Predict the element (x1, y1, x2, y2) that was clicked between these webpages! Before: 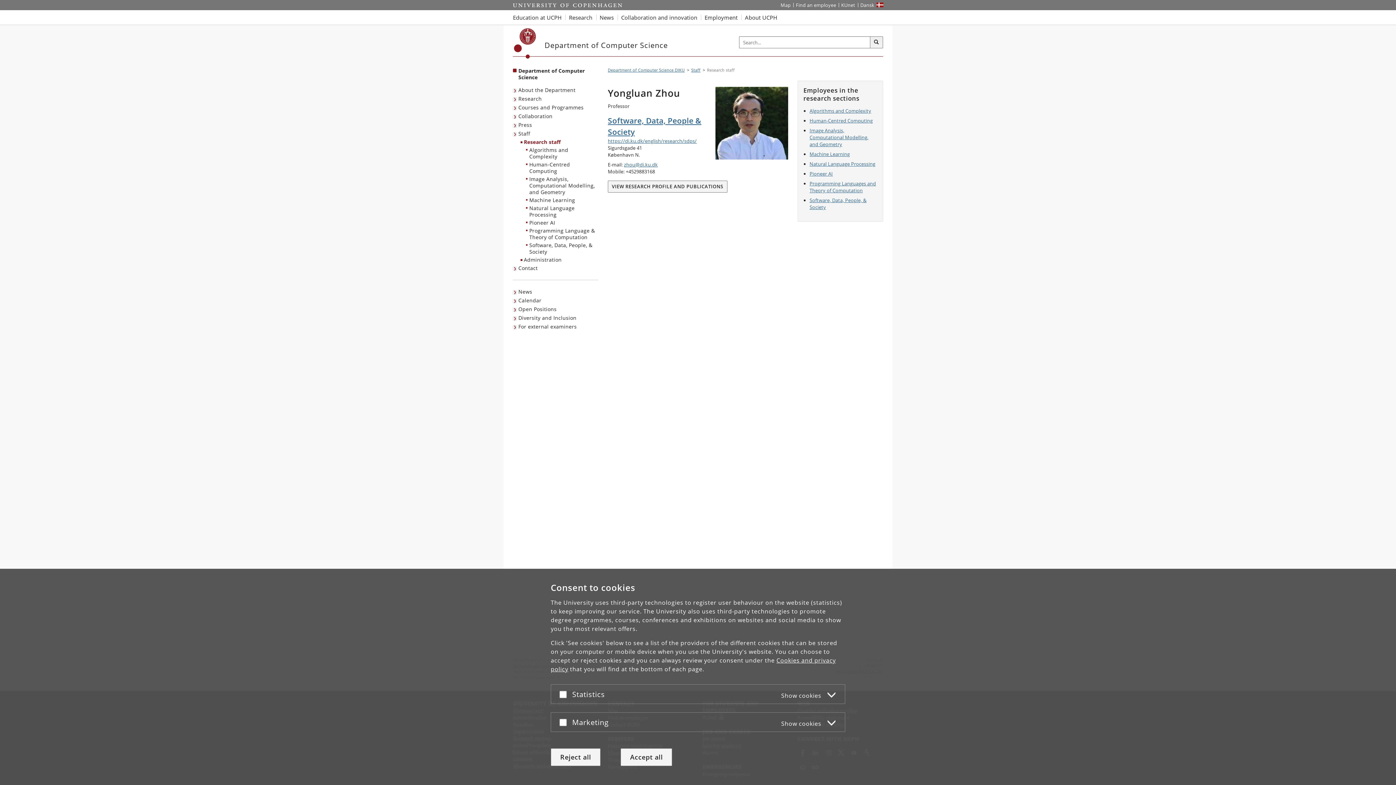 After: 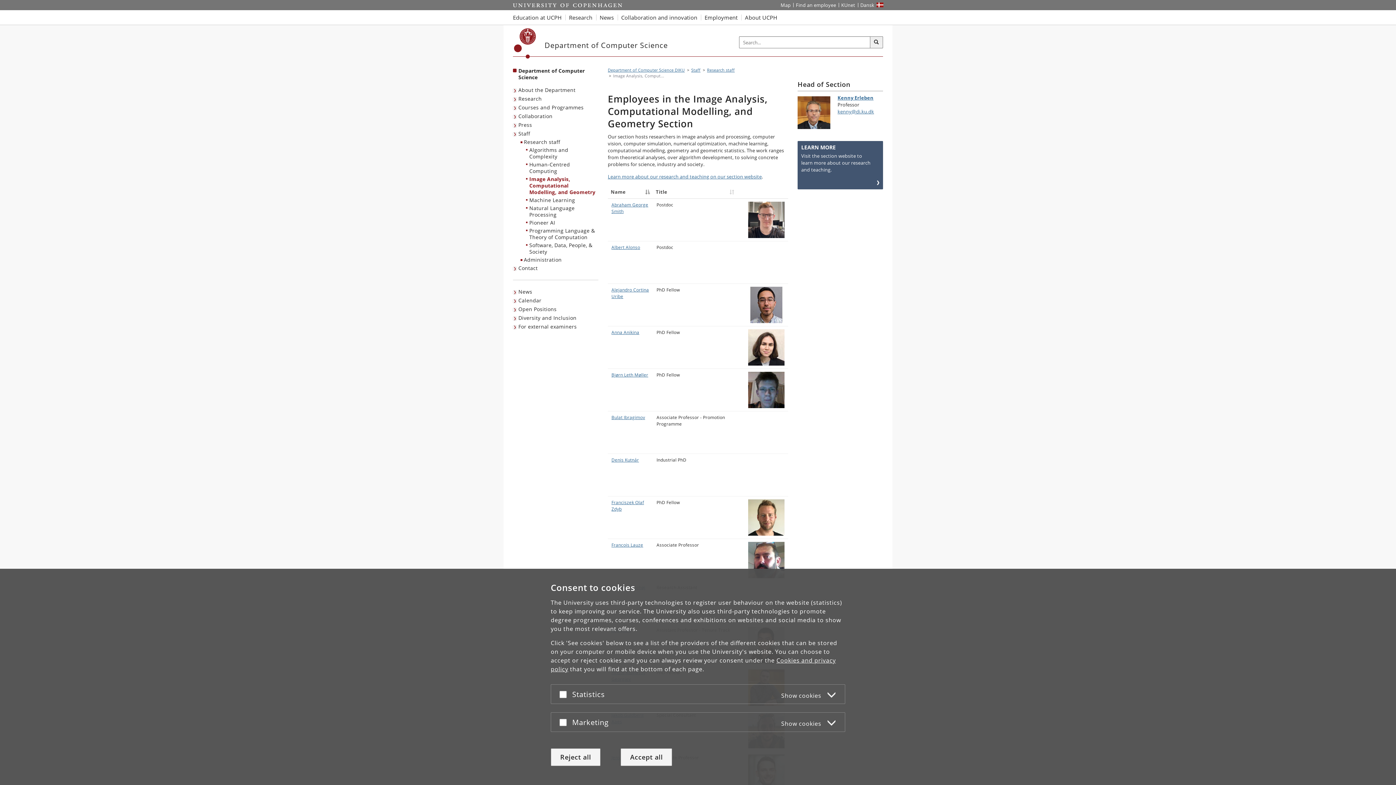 Action: label: Image Analysis, Computational Modelling, and Geometry bbox: (525, 175, 598, 196)